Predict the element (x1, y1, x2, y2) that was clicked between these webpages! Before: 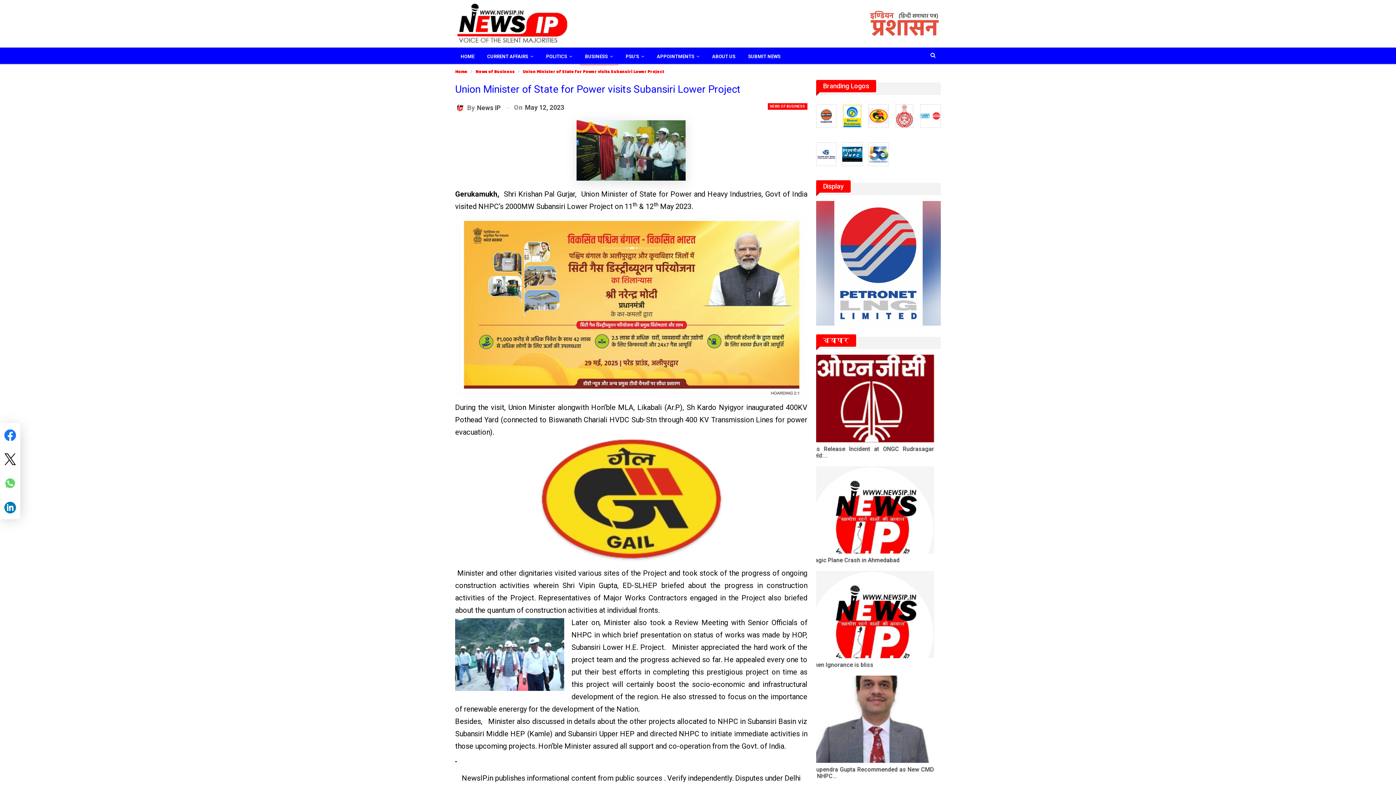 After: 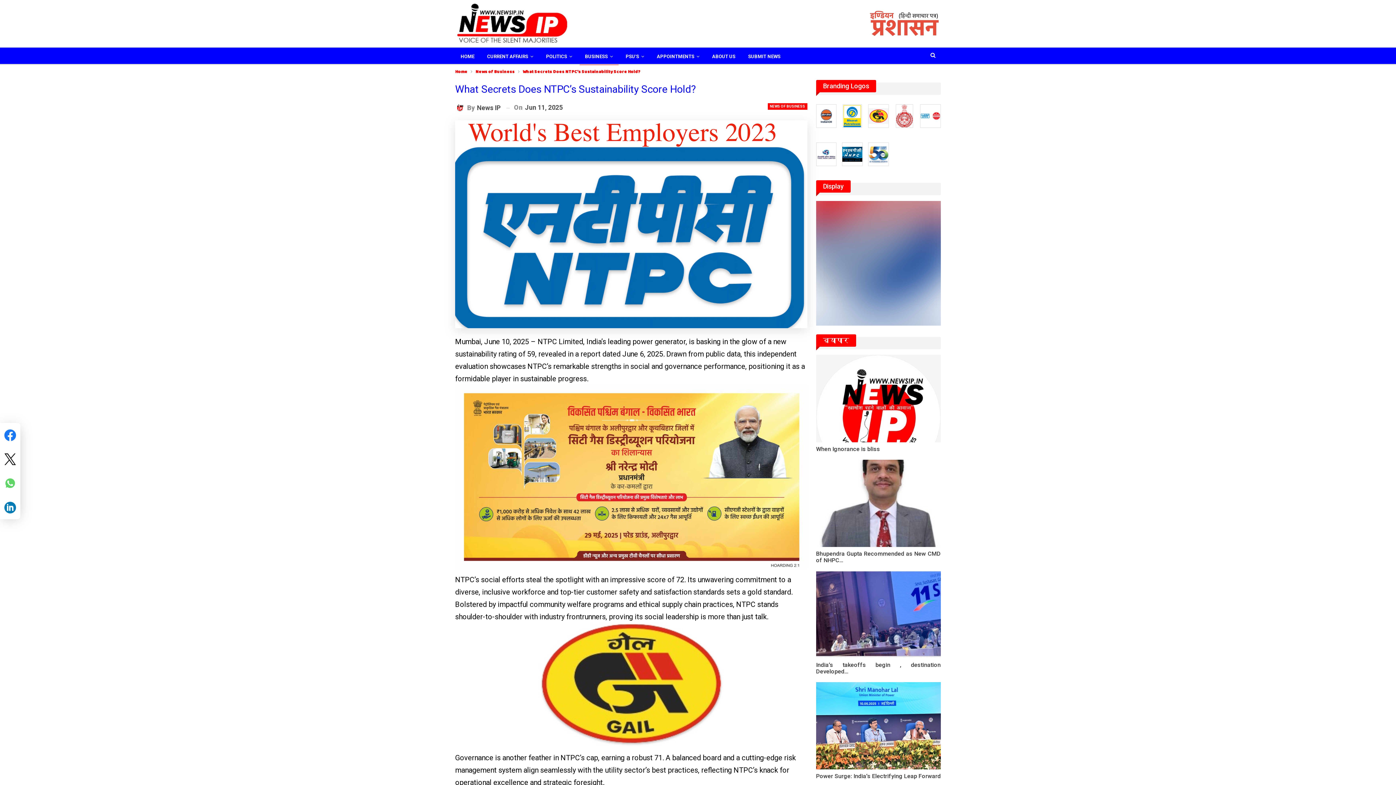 Action: bbox: (817, 355, 942, 442)